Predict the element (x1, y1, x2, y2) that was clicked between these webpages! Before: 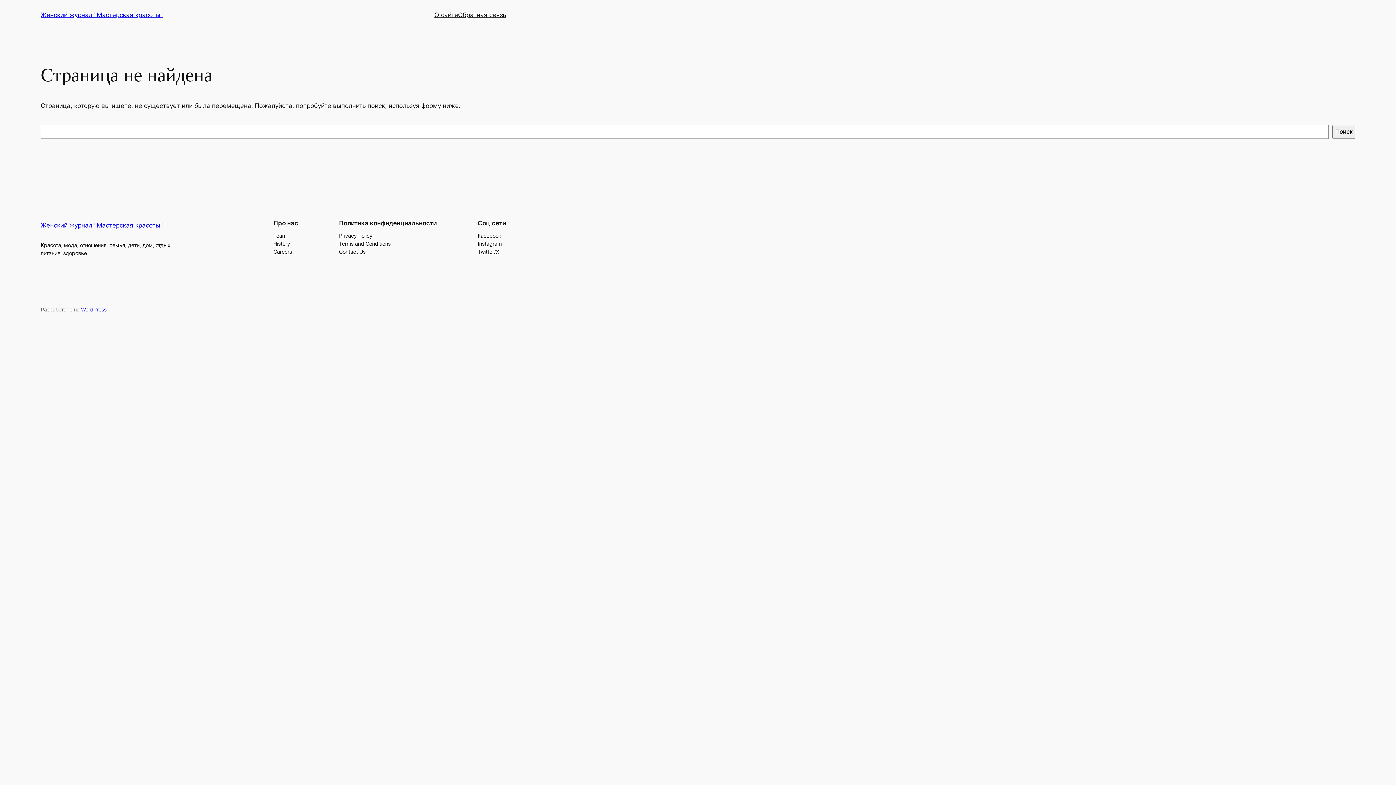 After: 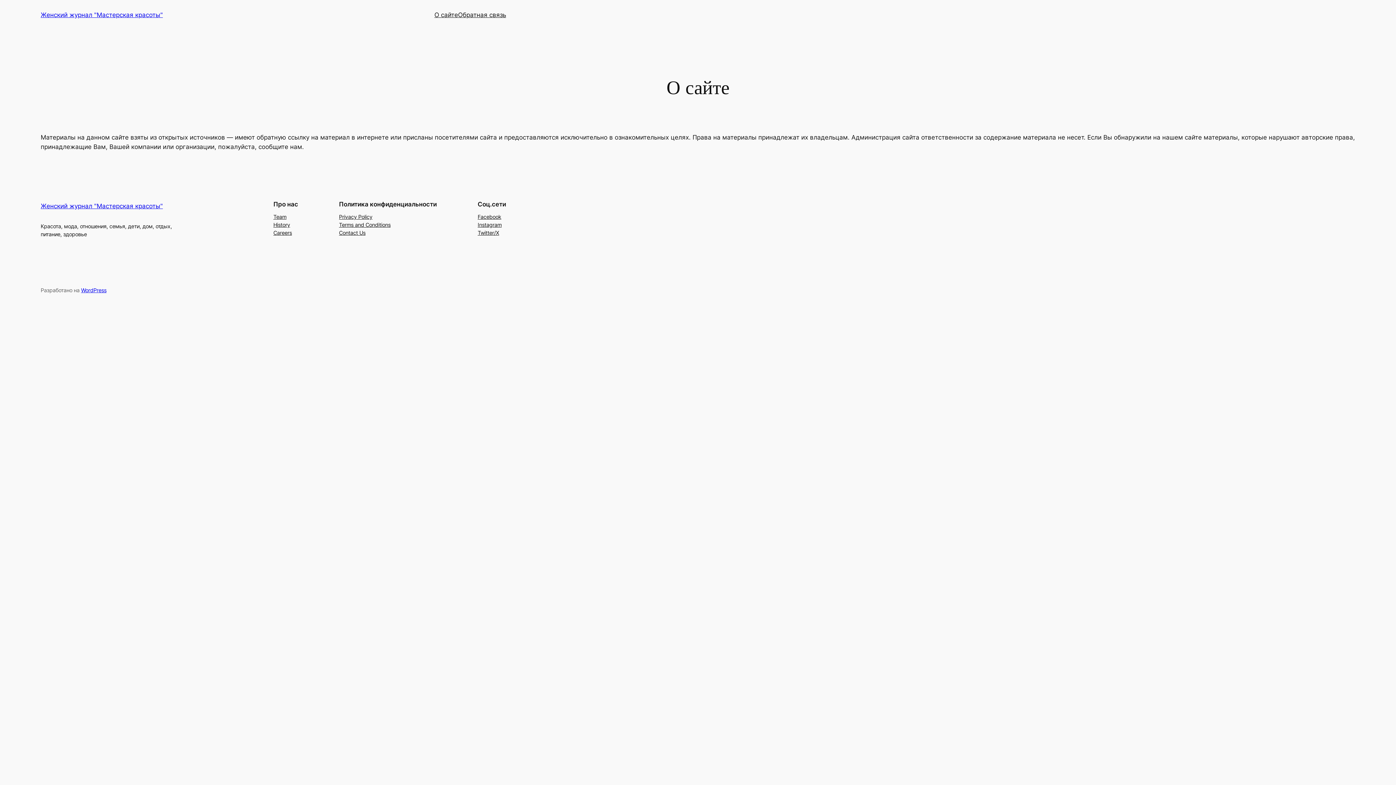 Action: bbox: (434, 10, 458, 19) label: О сайте